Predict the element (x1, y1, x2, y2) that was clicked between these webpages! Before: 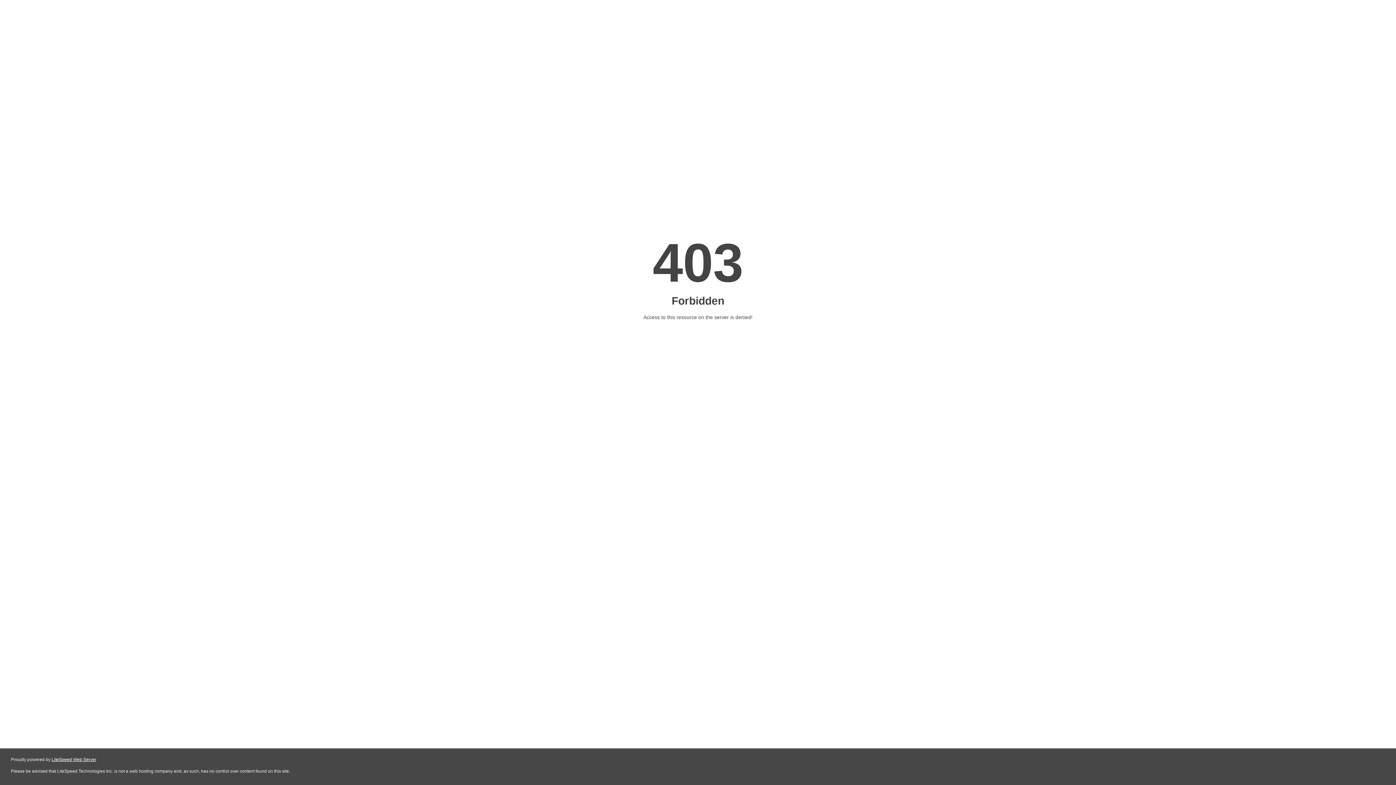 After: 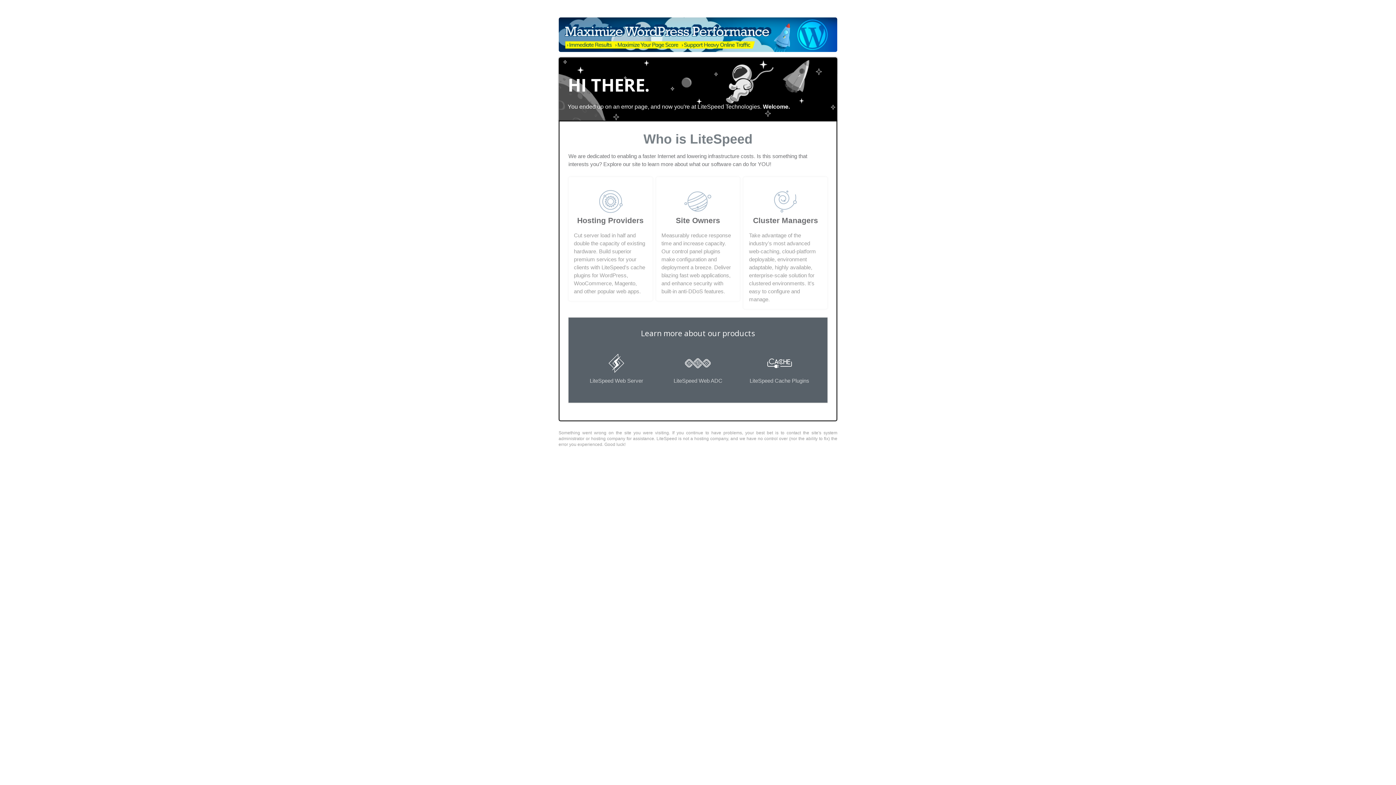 Action: label: LiteSpeed Web Server bbox: (51, 757, 96, 762)